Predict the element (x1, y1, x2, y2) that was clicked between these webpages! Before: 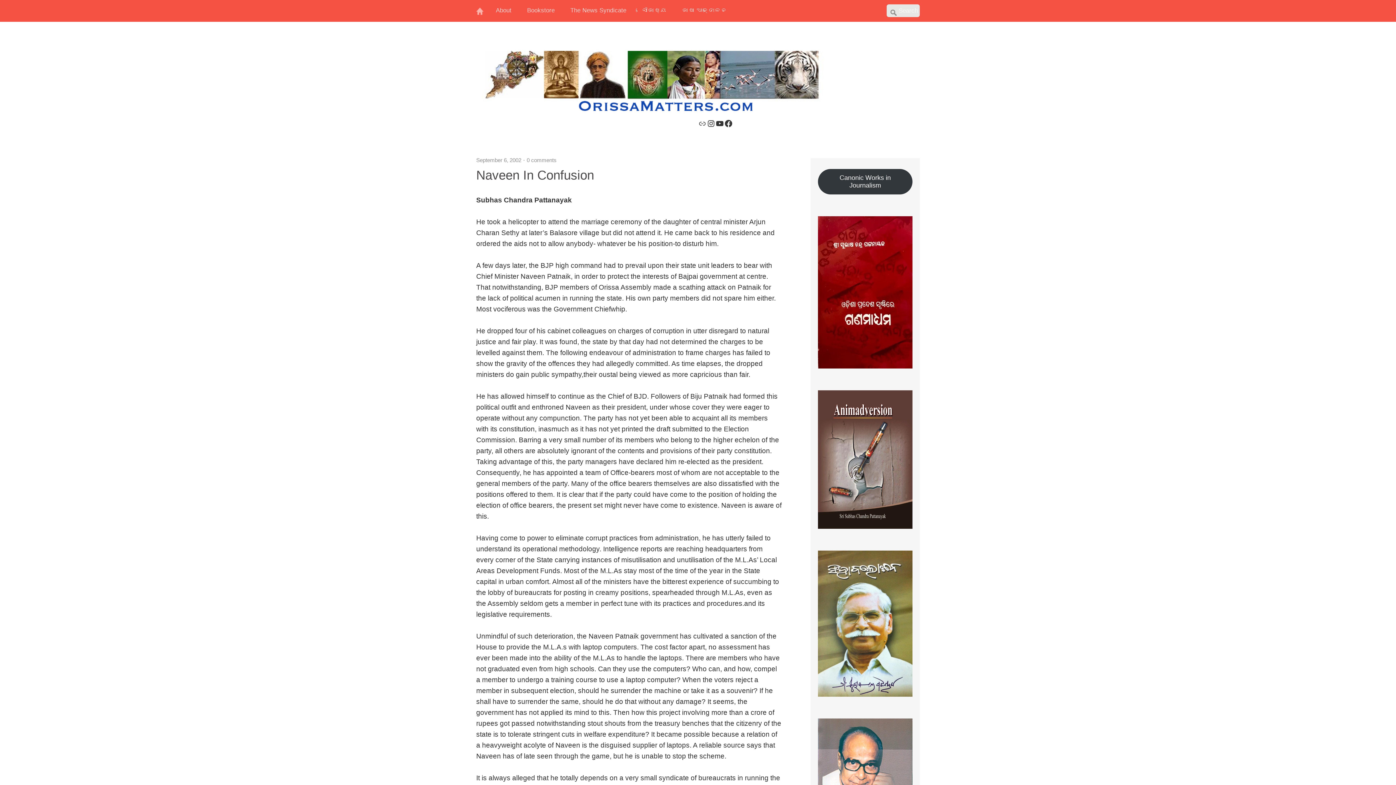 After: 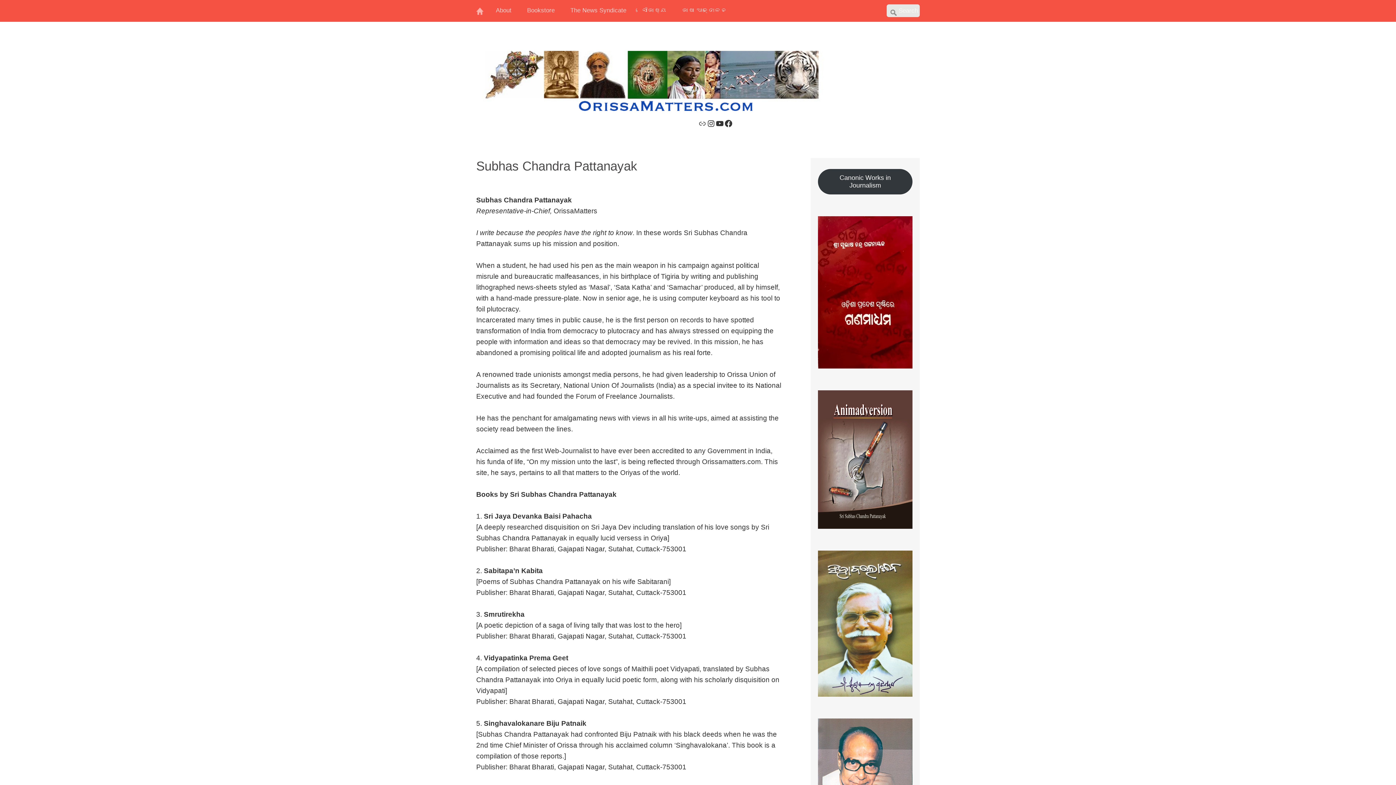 Action: label: About bbox: (490, 0, 516, 21)